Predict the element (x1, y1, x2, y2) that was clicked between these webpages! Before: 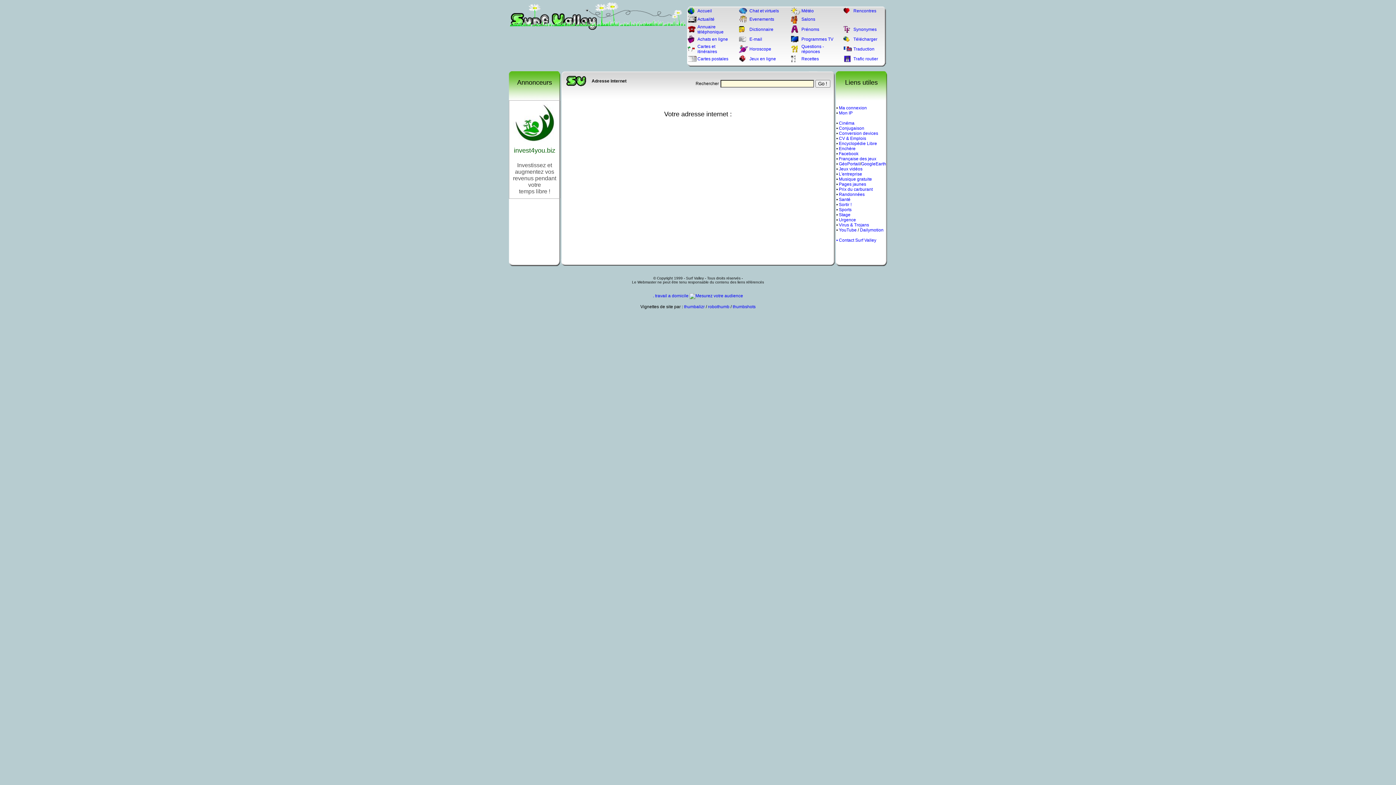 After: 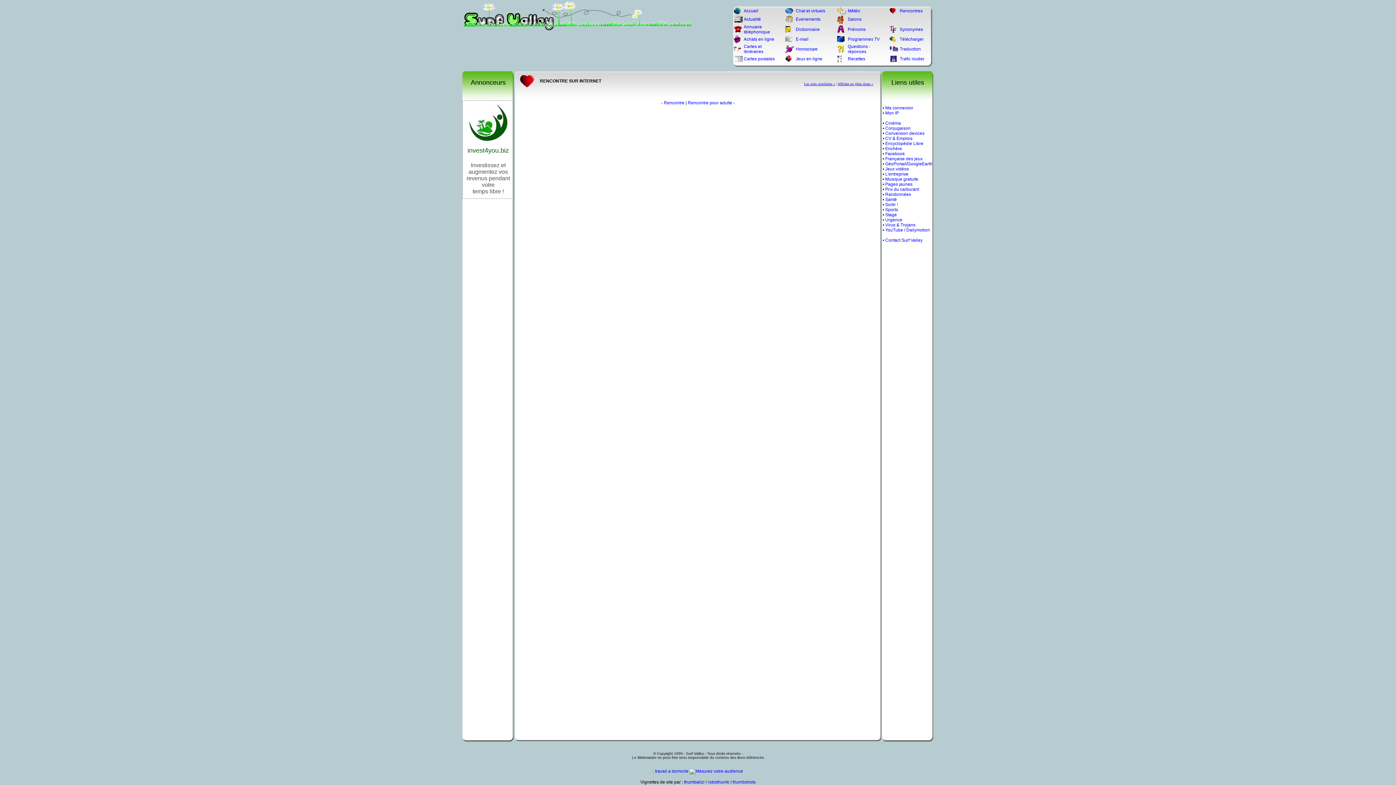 Action: bbox: (853, 8, 876, 13) label: Rencontres